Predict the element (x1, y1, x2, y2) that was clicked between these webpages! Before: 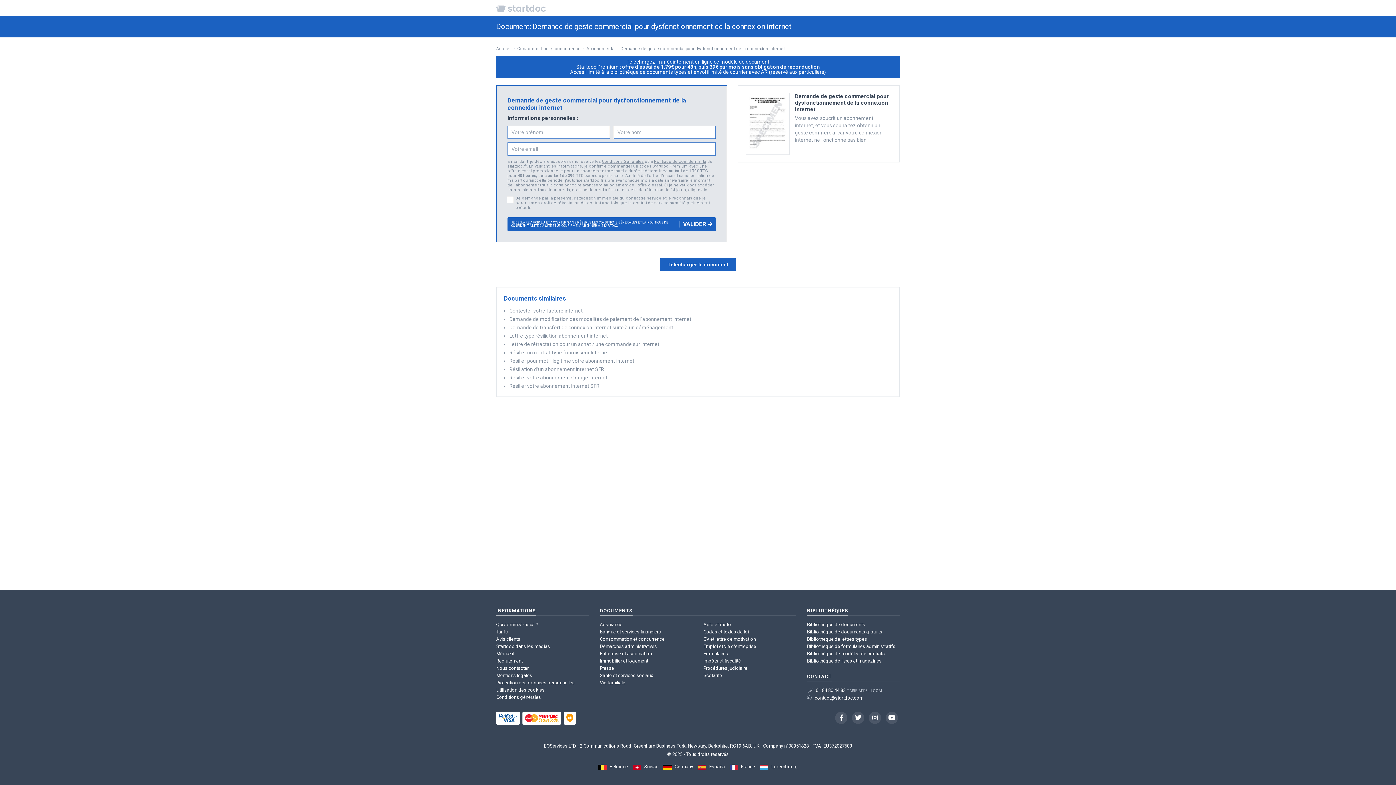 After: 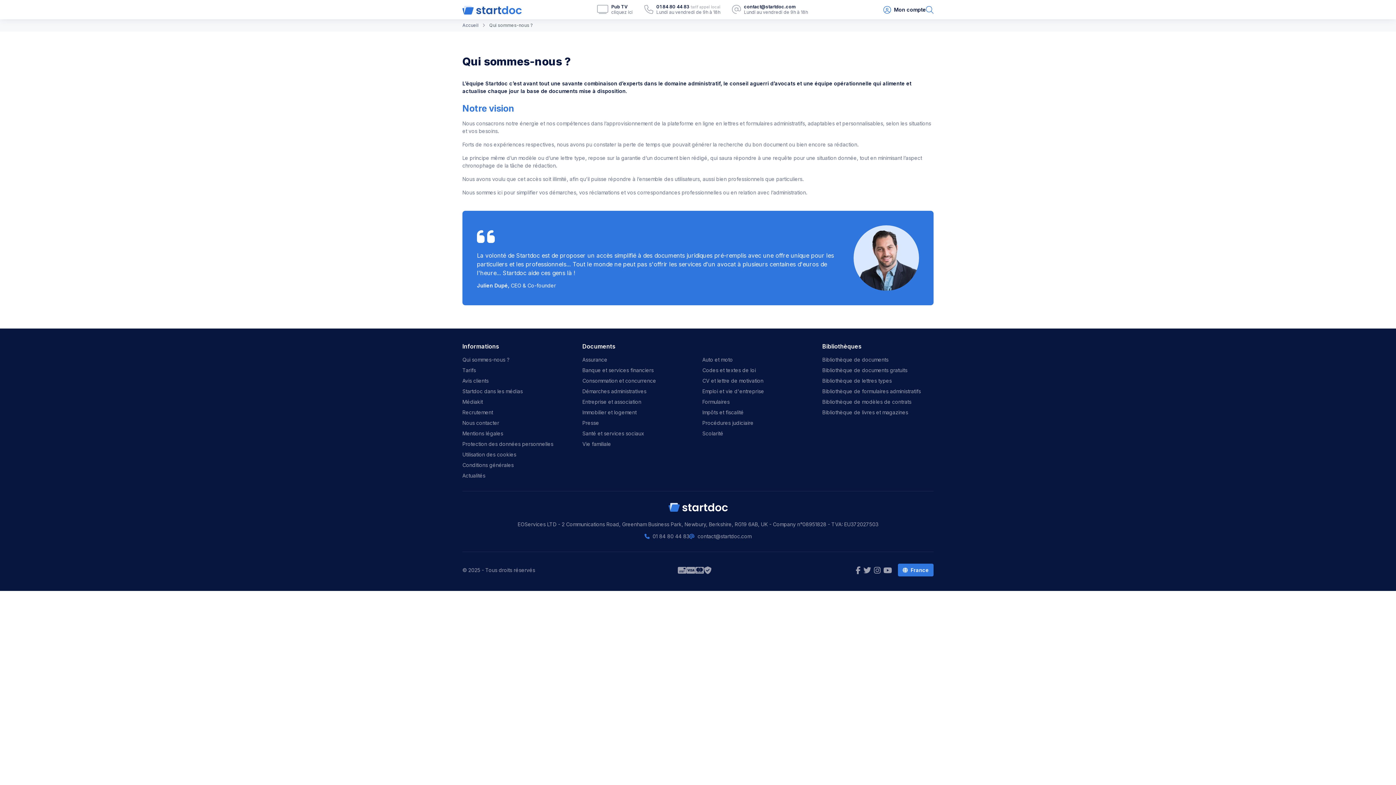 Action: bbox: (496, 622, 538, 627) label: Qui sommes-nous ?